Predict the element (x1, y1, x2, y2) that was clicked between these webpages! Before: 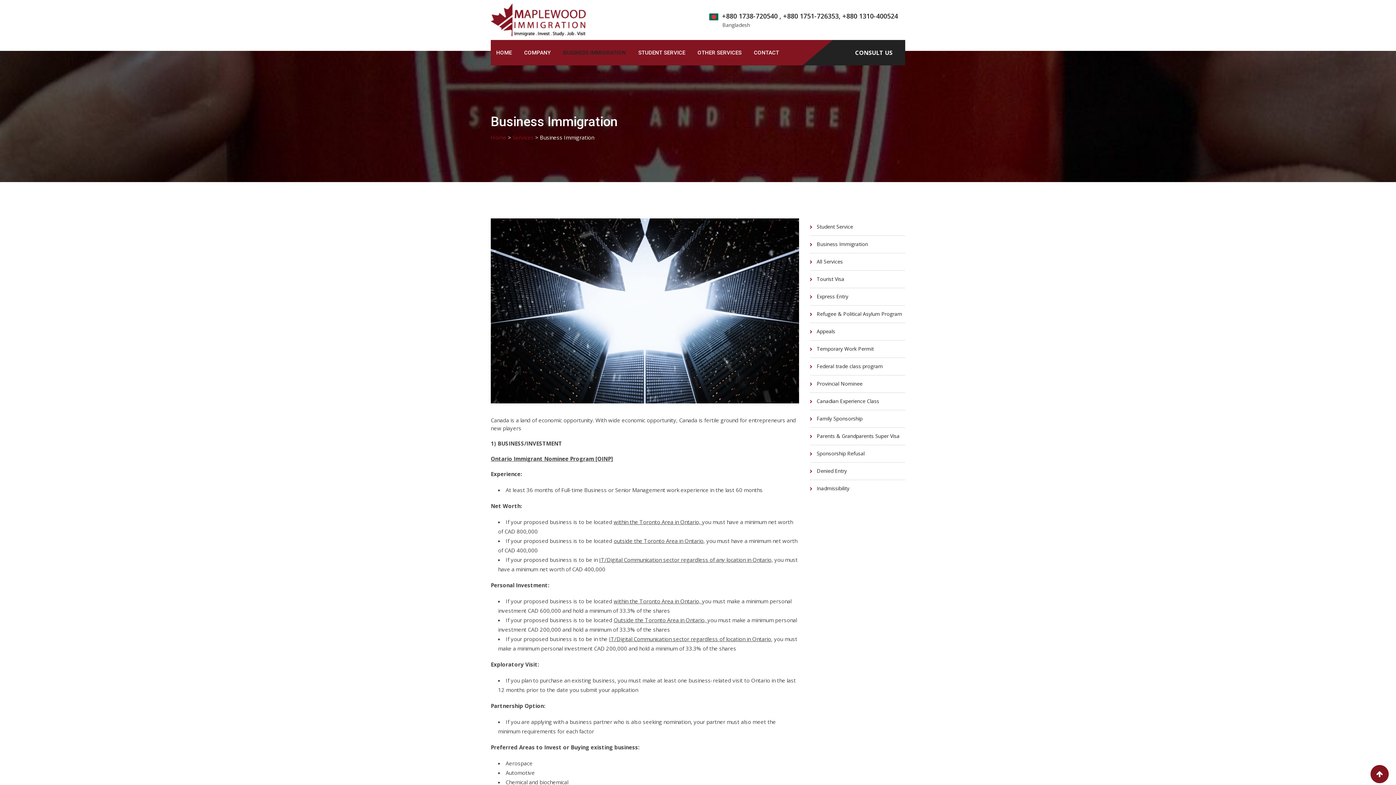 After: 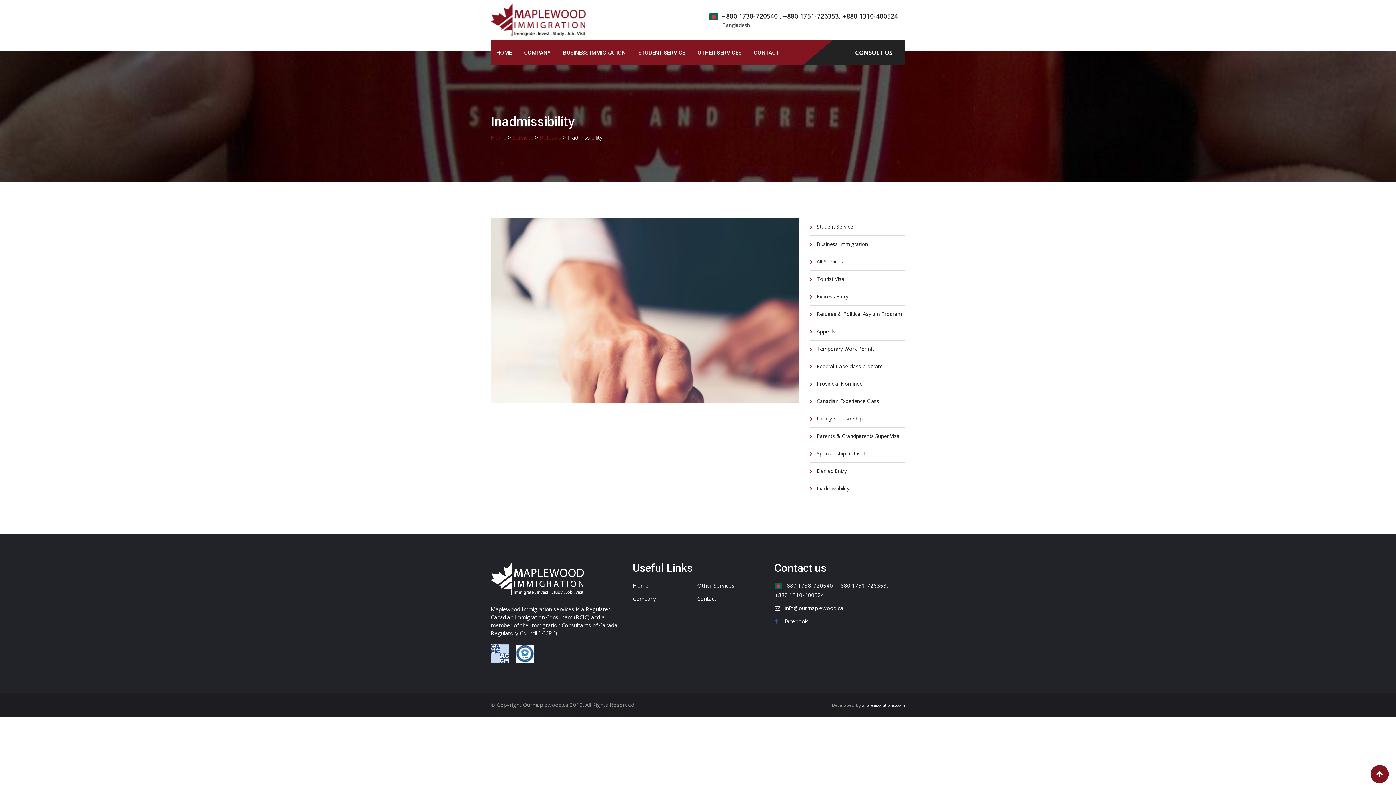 Action: label: Inadmissibility bbox: (810, 485, 849, 492)